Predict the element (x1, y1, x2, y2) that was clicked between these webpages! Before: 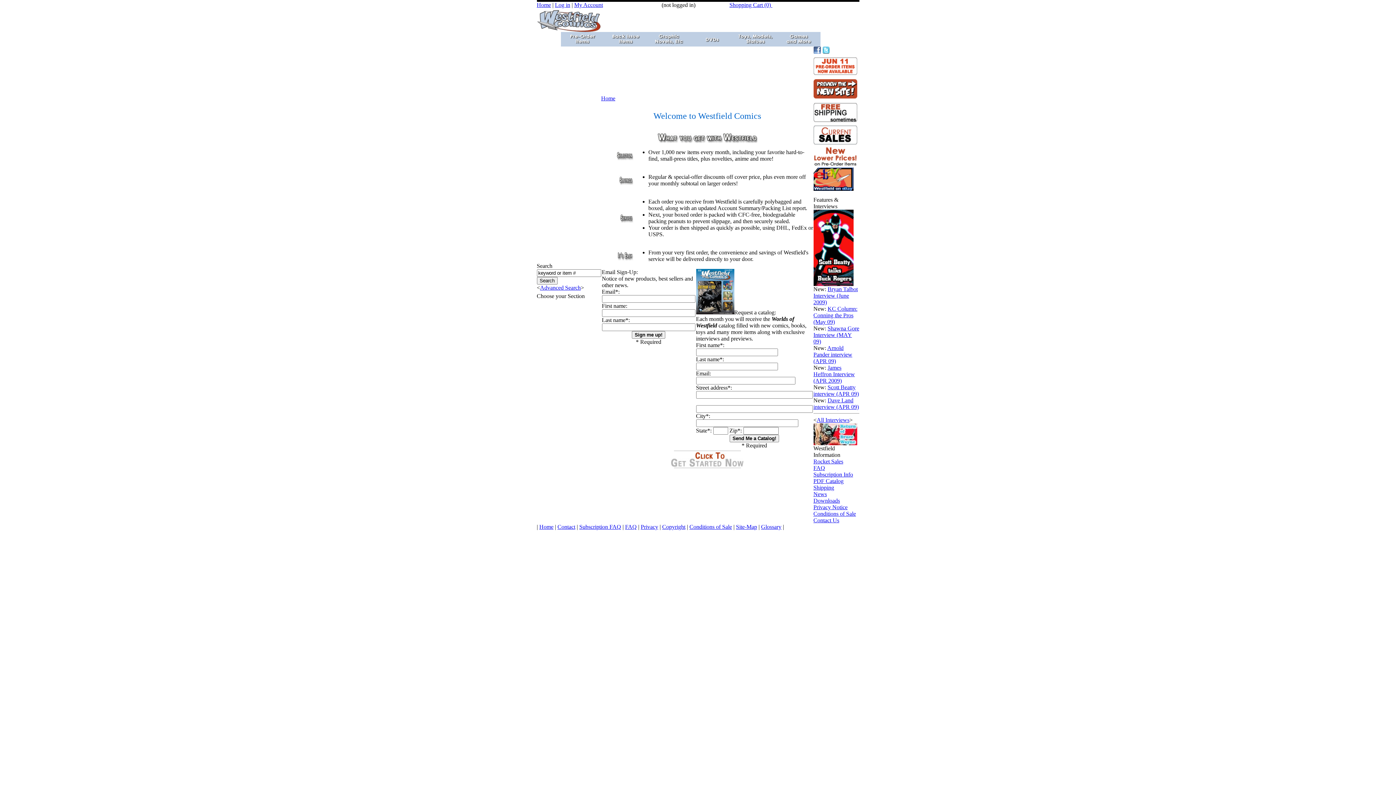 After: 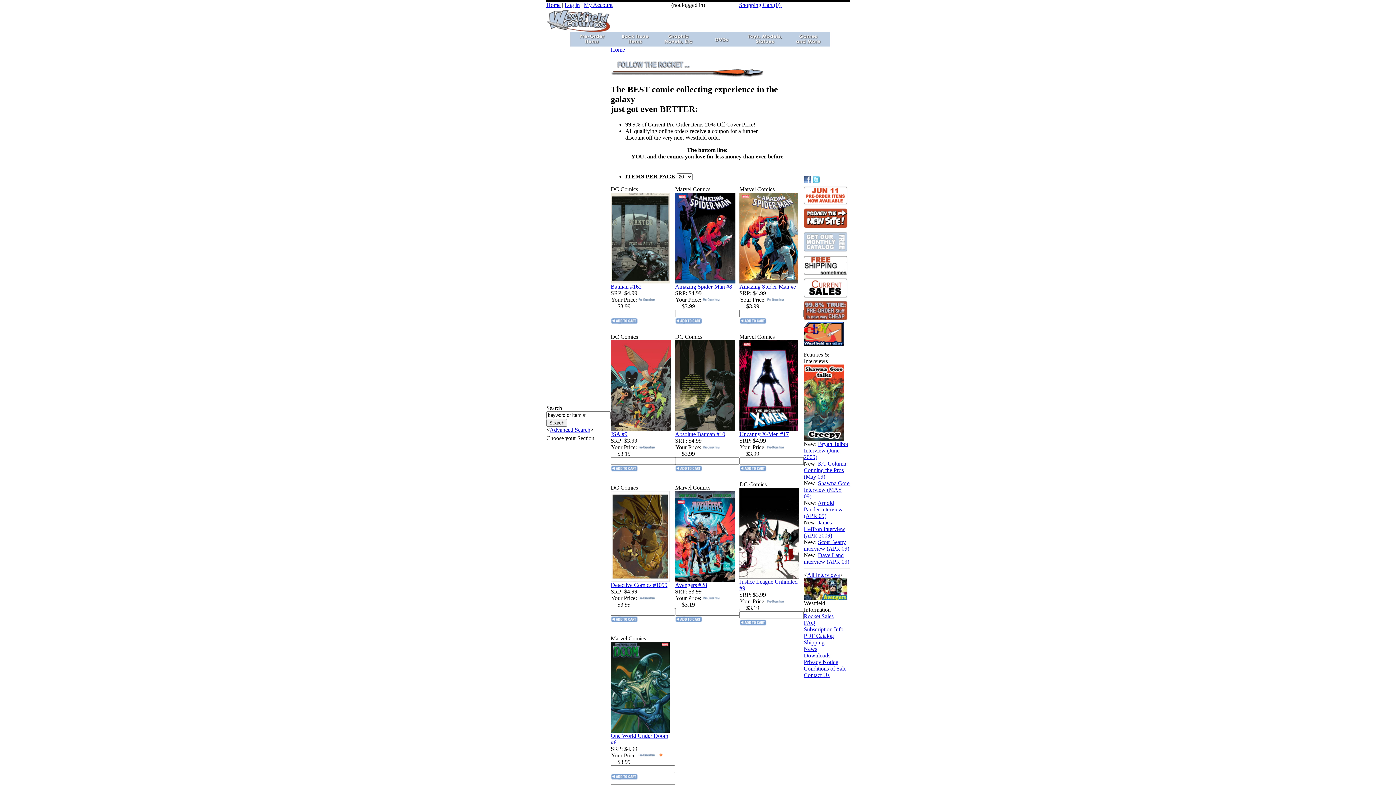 Action: bbox: (734, 41, 777, 47)